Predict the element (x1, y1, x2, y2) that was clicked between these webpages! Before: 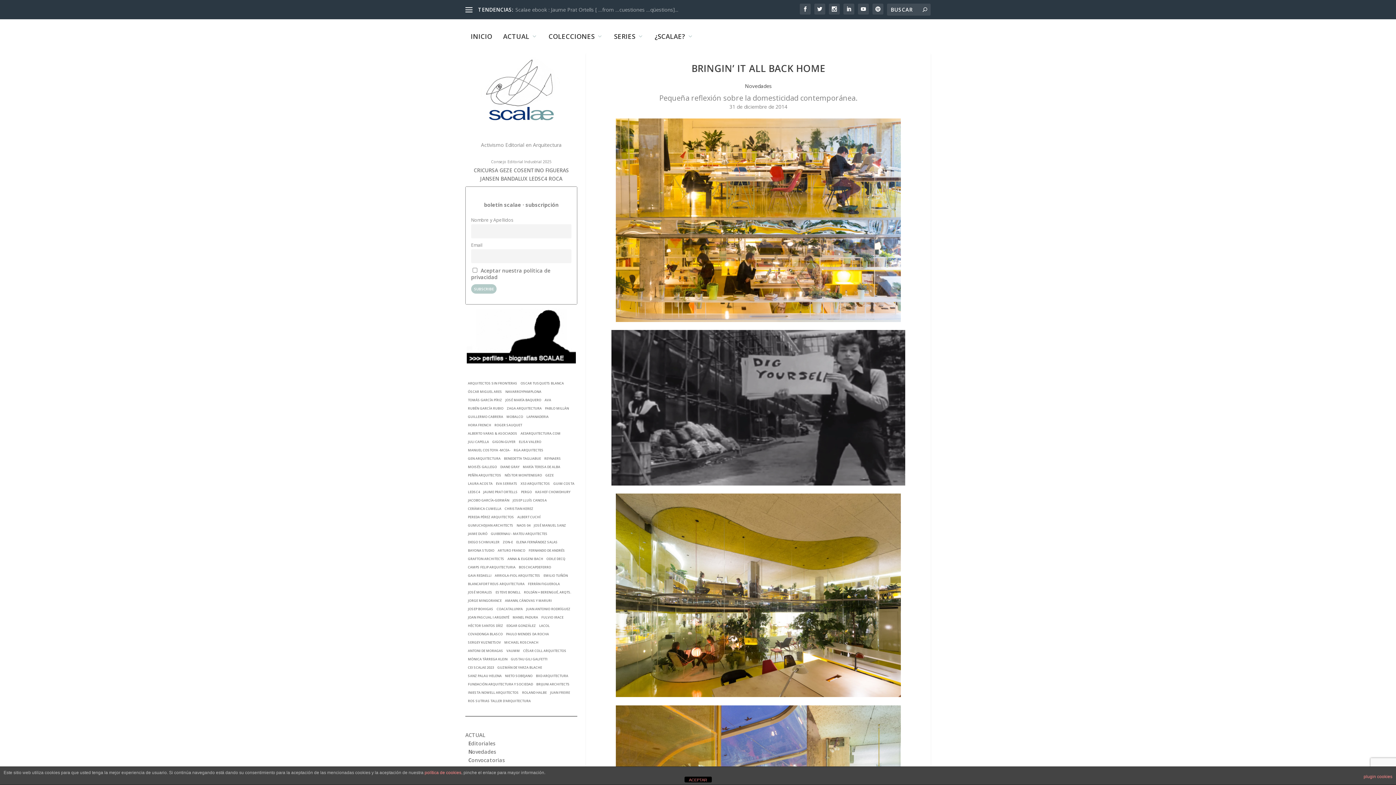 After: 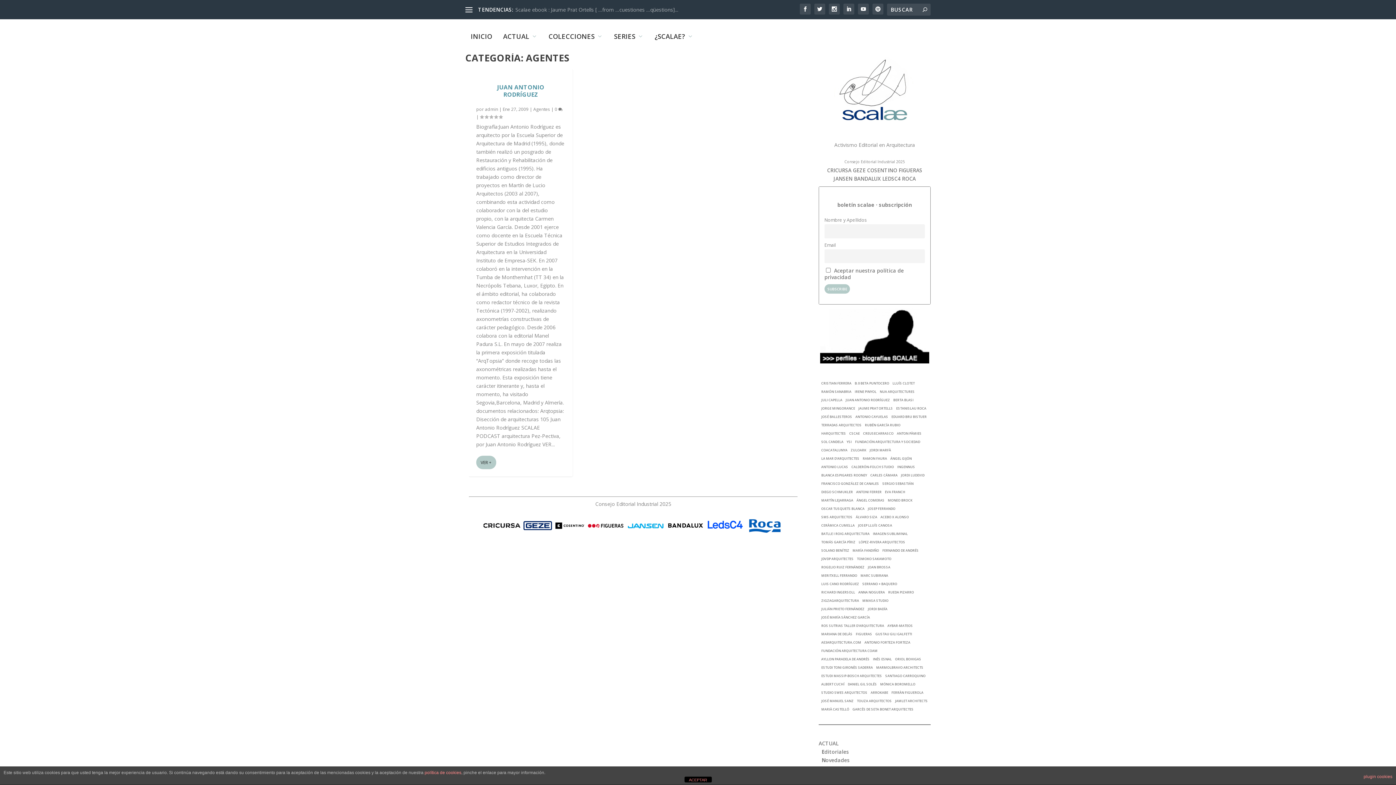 Action: bbox: (525, 606, 571, 612) label: JUAN ANTONIO RODRÍGUEZ